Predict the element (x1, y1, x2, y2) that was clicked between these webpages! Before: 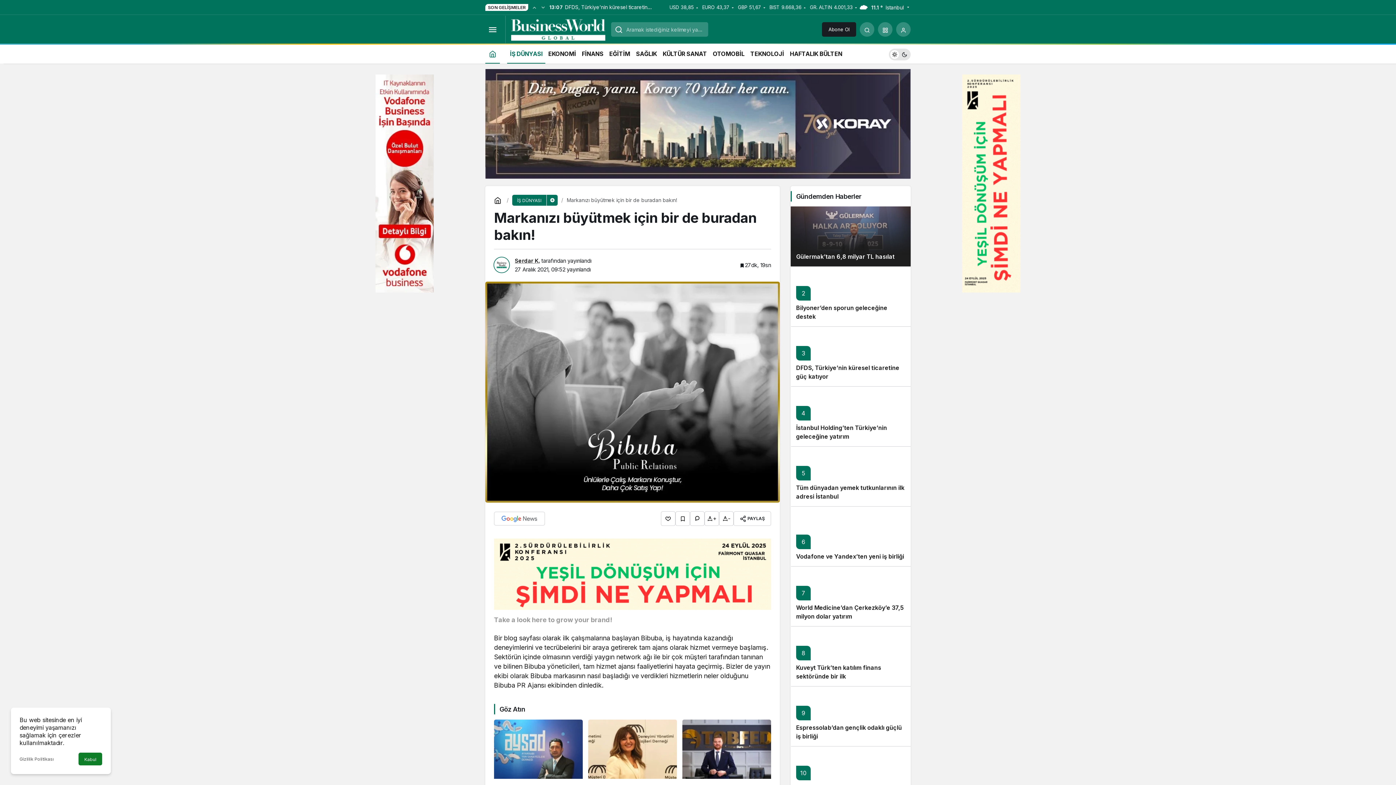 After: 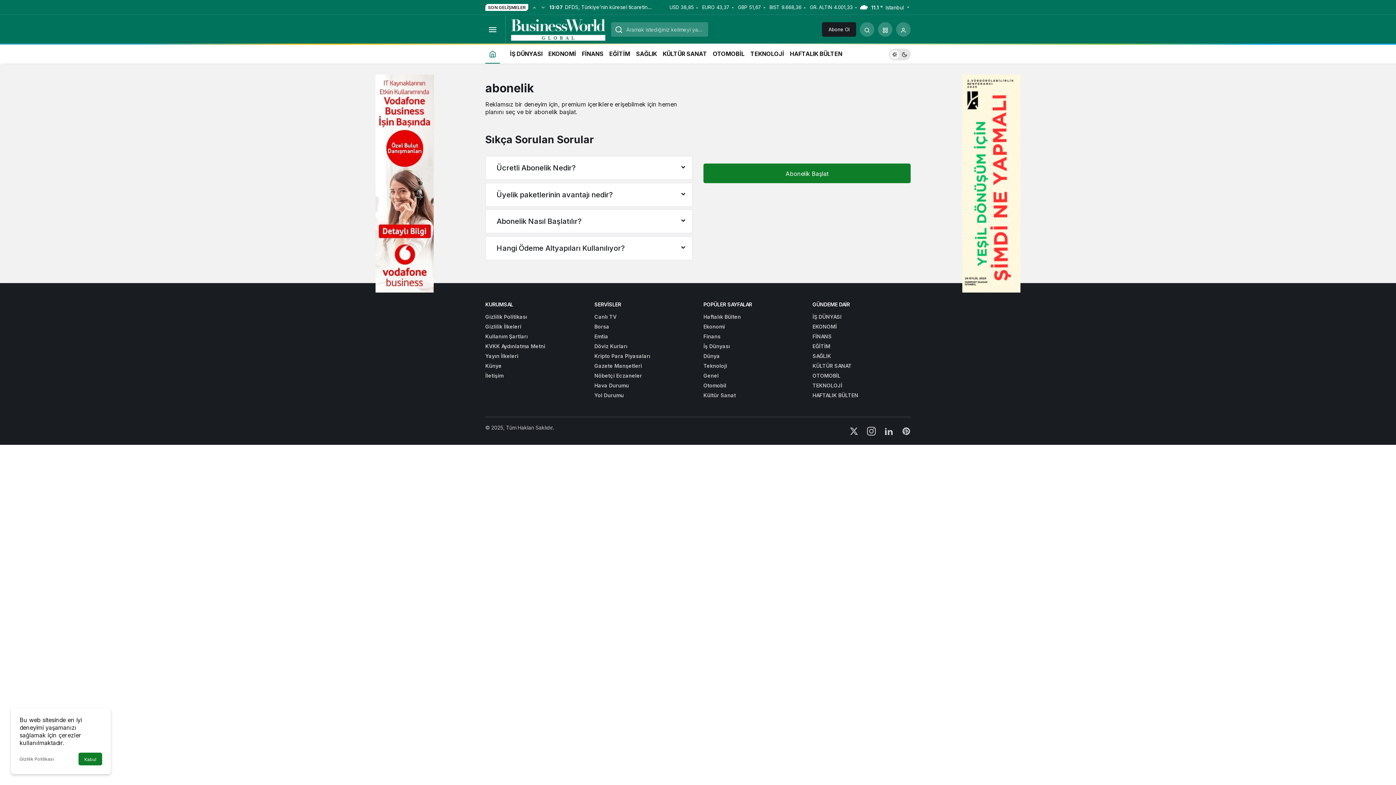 Action: label: Abone Ol bbox: (822, 22, 856, 36)